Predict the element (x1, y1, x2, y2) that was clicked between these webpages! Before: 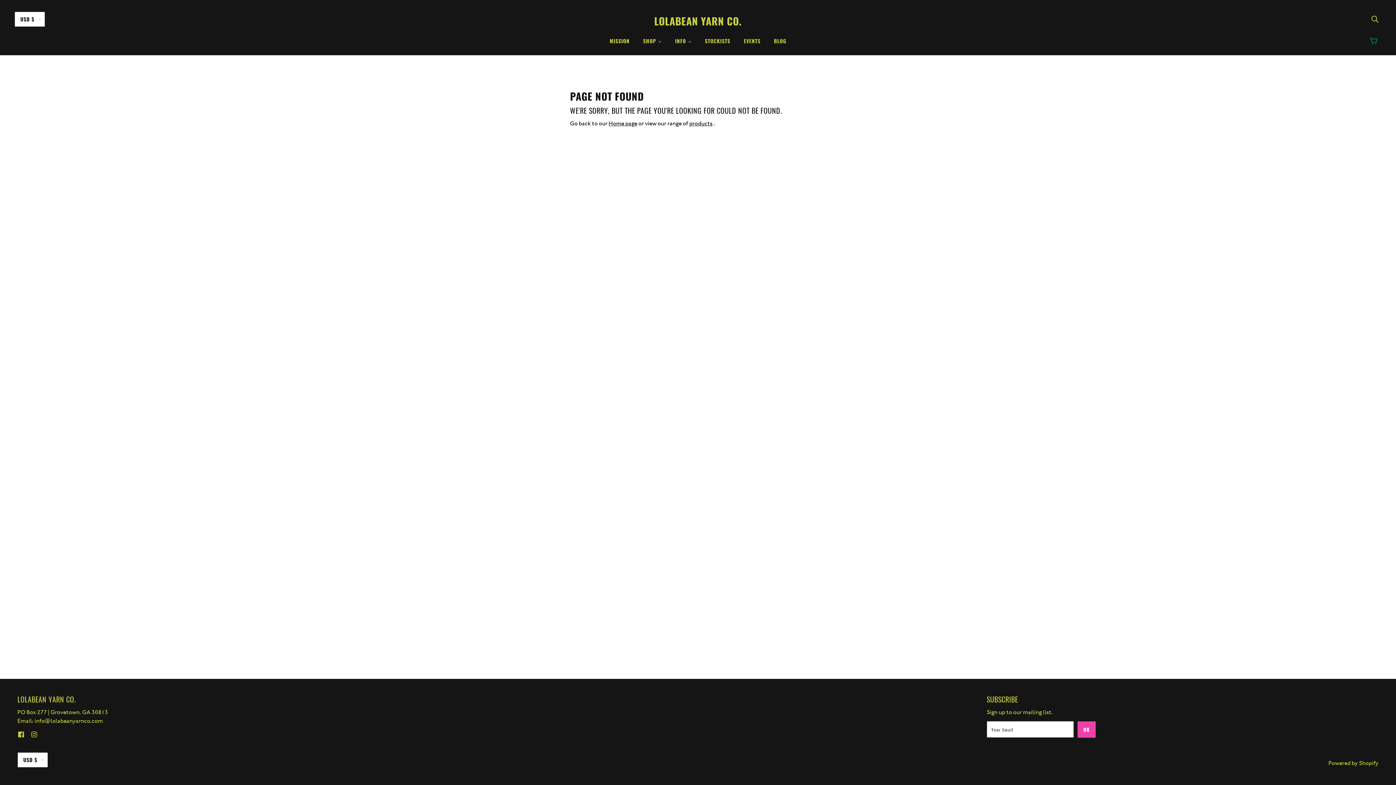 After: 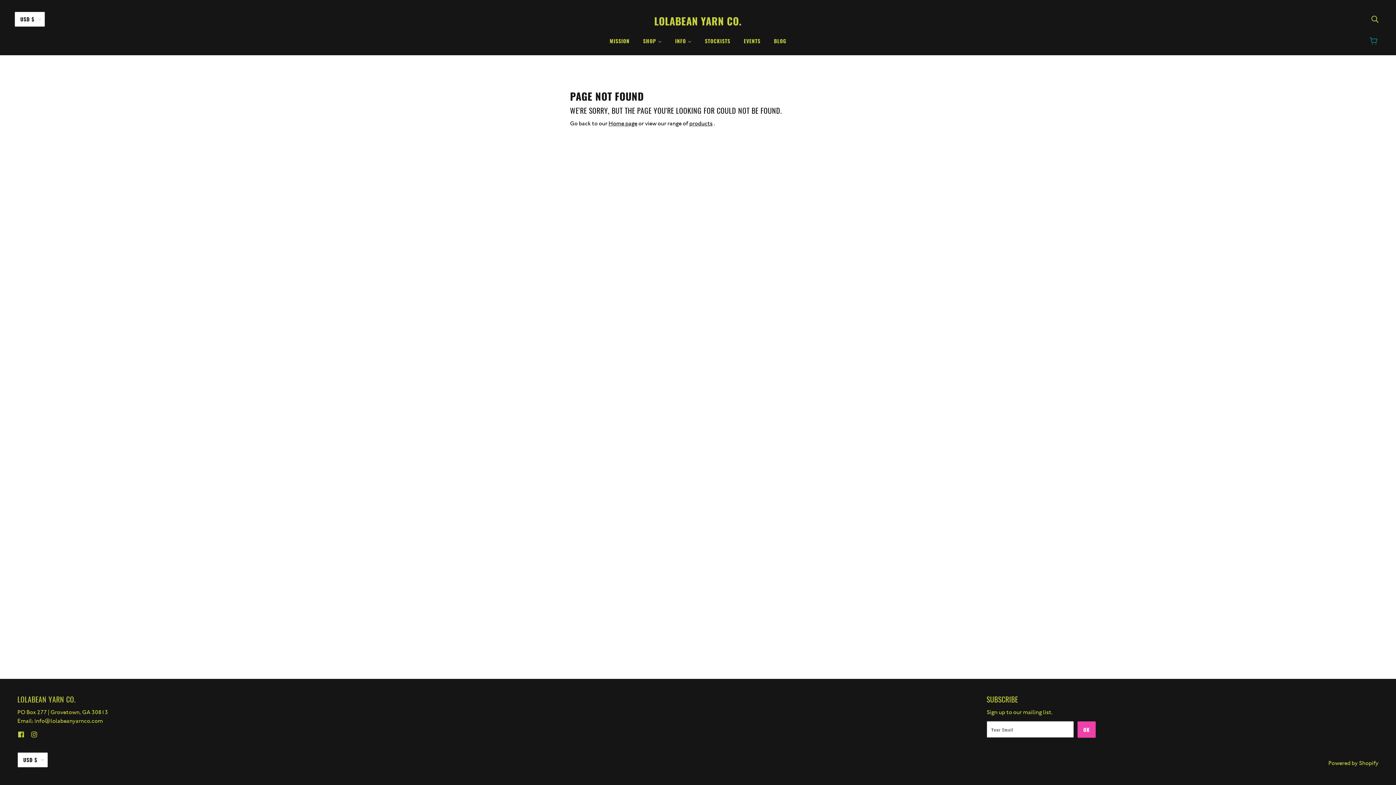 Action: bbox: (27, 727, 40, 741) label: instagram